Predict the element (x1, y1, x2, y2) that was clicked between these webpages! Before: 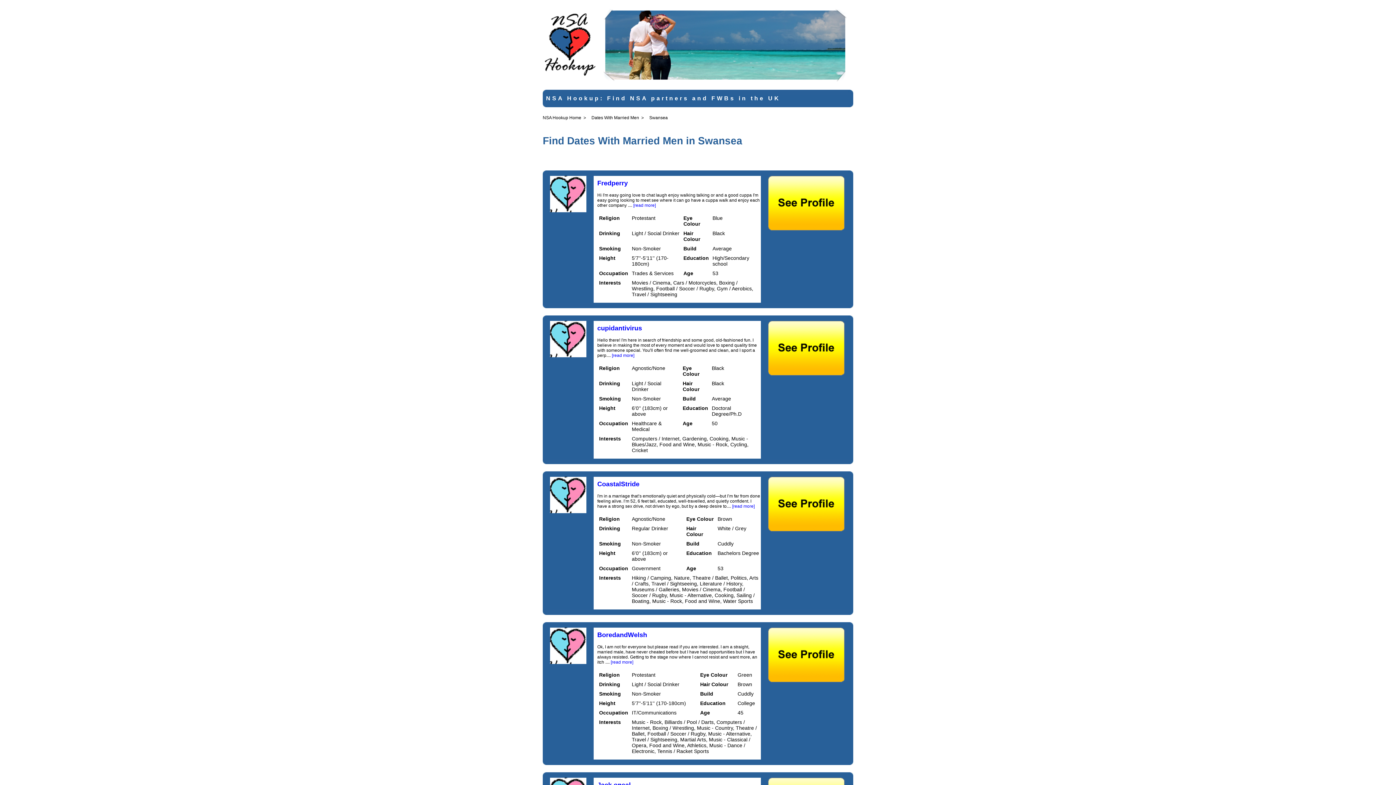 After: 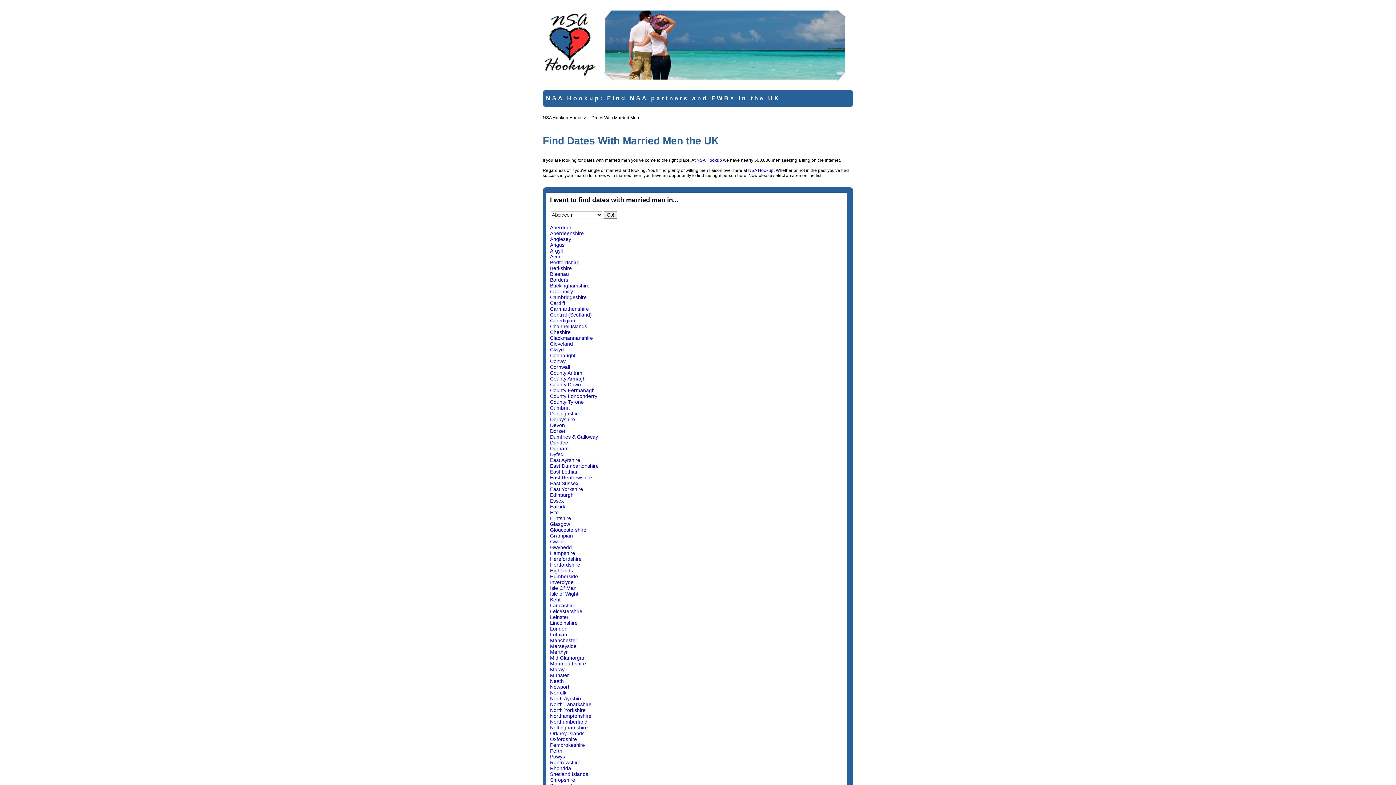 Action: label: Dates With Married Men bbox: (591, 115, 639, 120)